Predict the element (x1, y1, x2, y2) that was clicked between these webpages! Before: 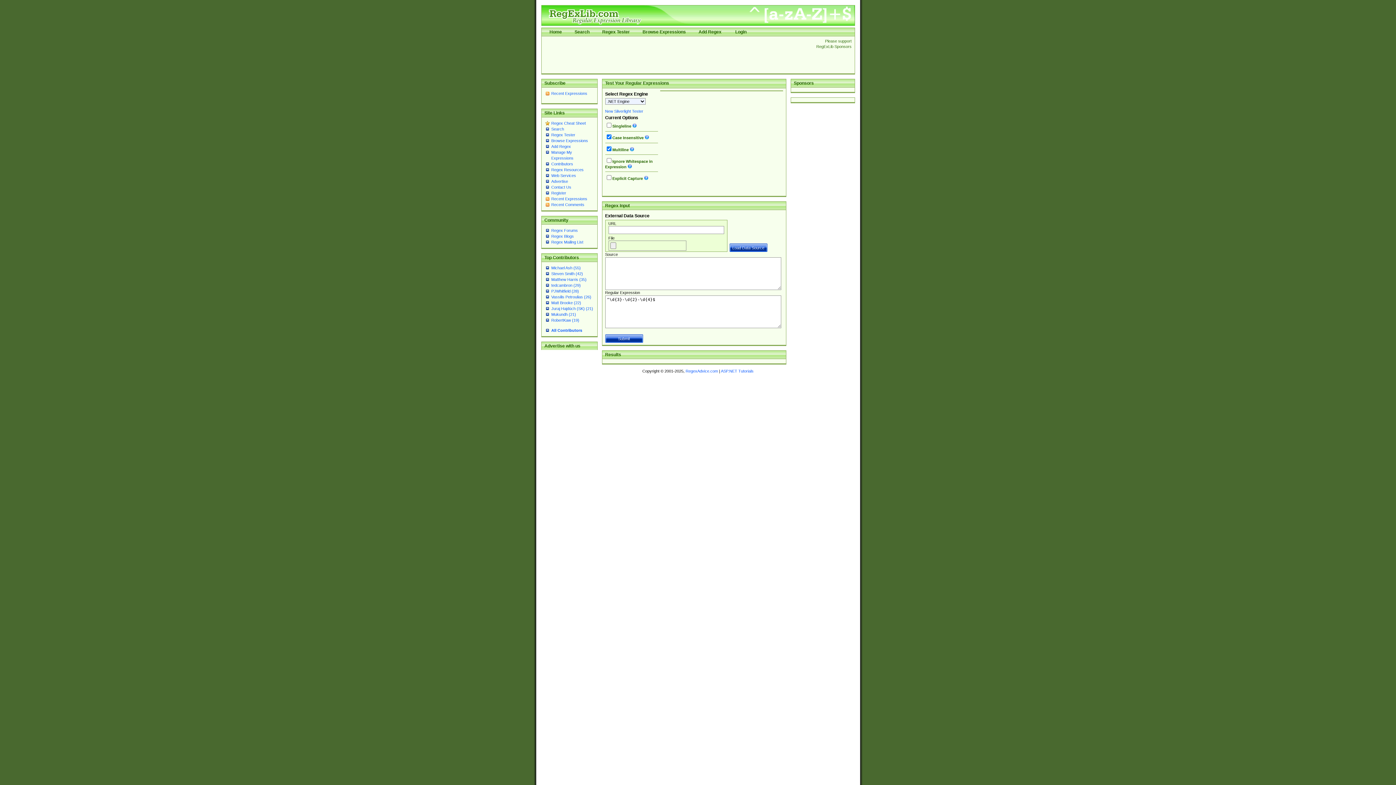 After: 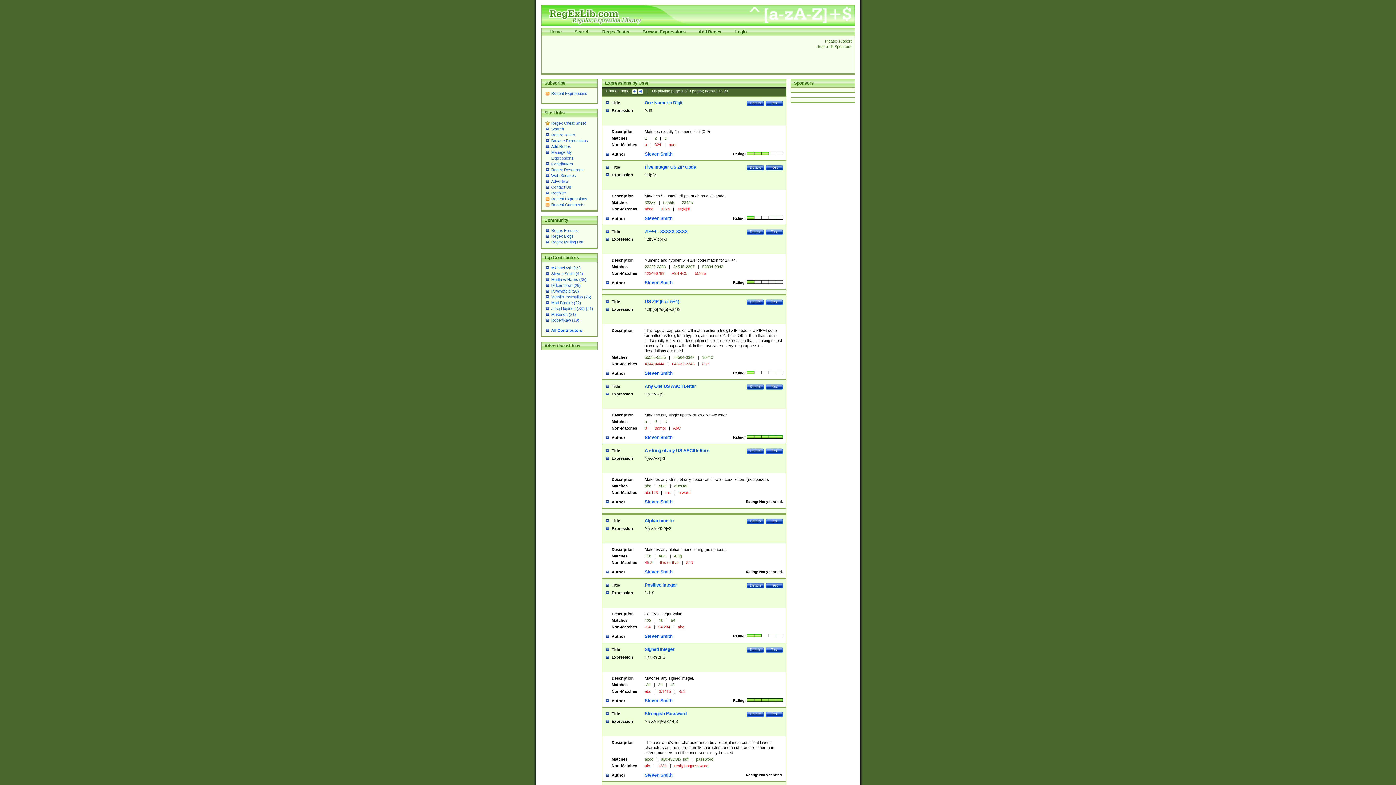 Action: bbox: (551, 271, 583, 276) label: Steven Smith (42)